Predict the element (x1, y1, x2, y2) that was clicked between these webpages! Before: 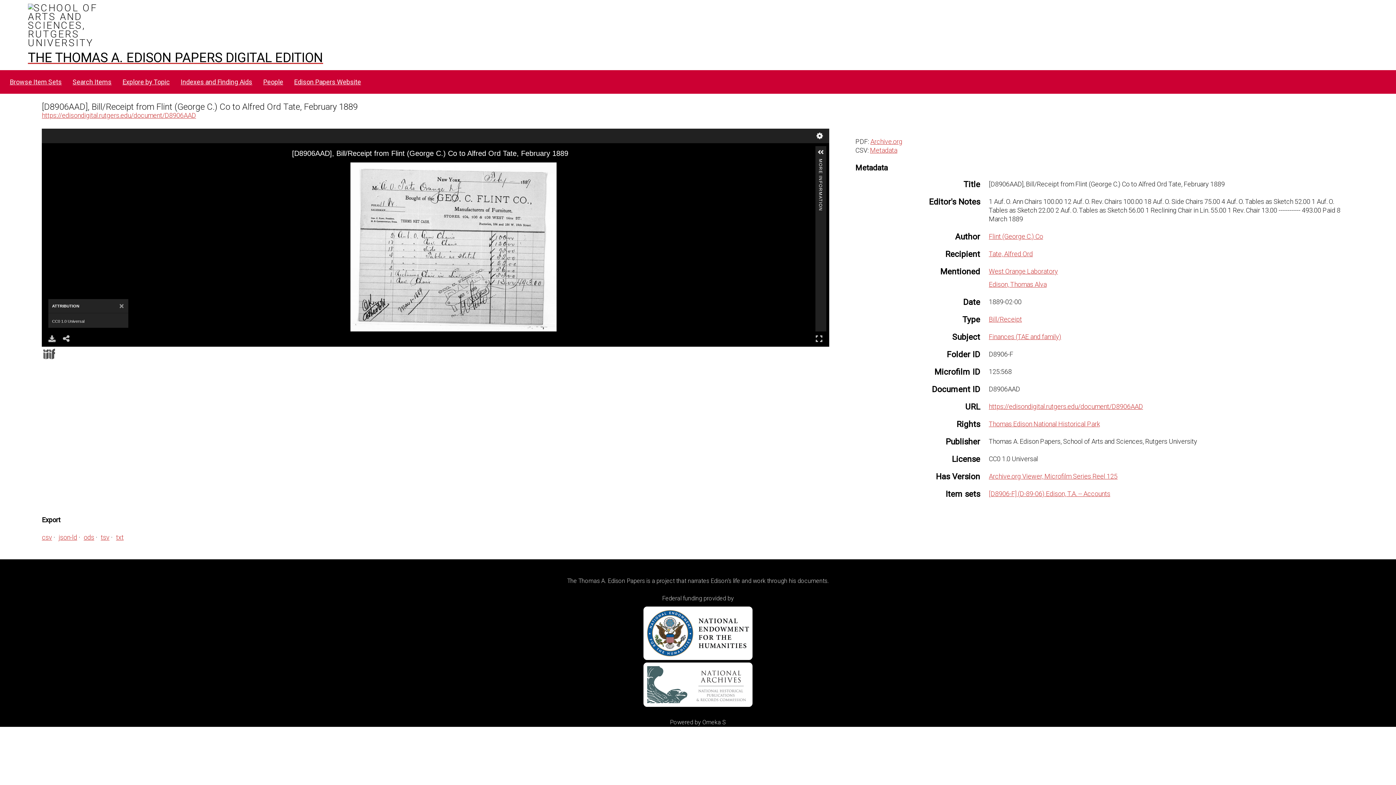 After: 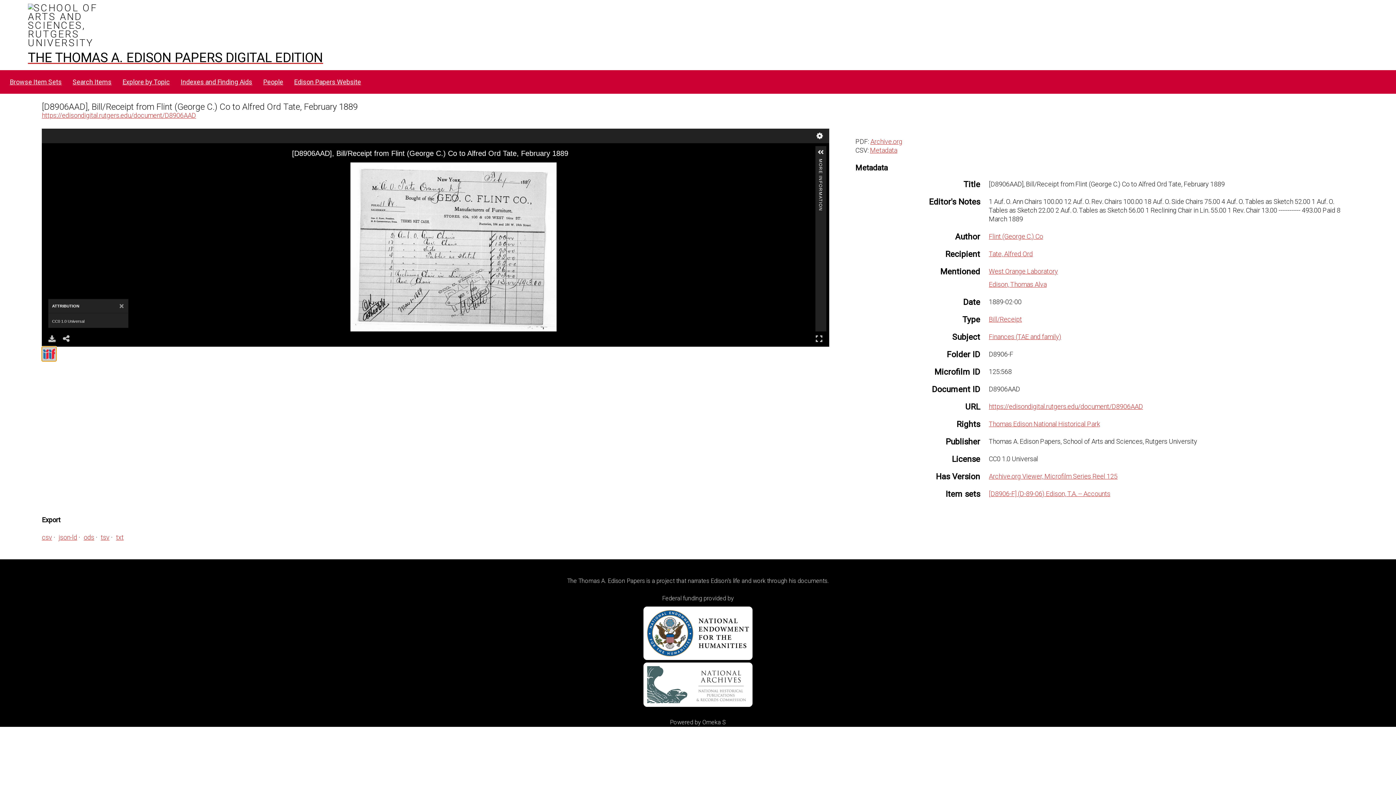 Action: bbox: (41, 346, 56, 361)